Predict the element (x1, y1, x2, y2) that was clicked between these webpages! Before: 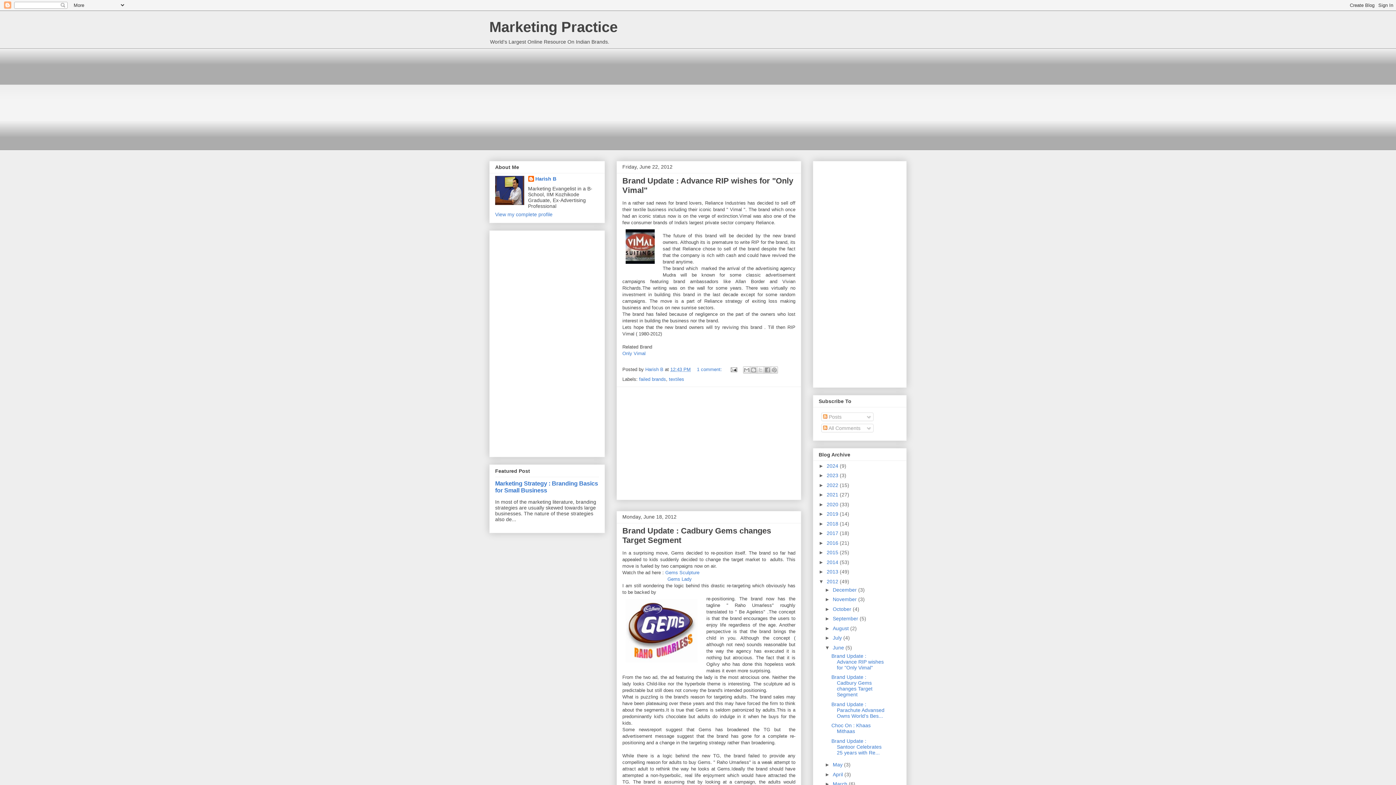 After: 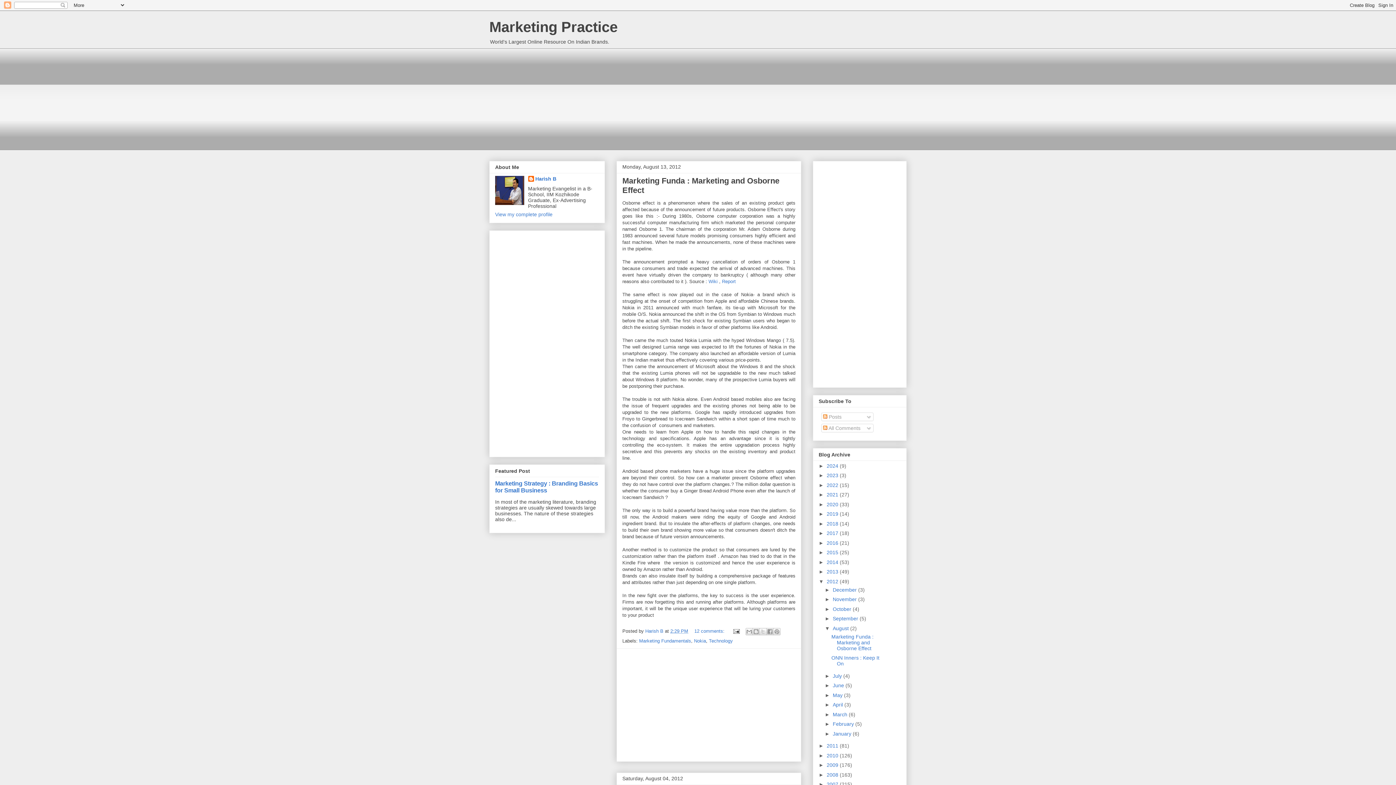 Action: bbox: (833, 625, 850, 631) label: August 